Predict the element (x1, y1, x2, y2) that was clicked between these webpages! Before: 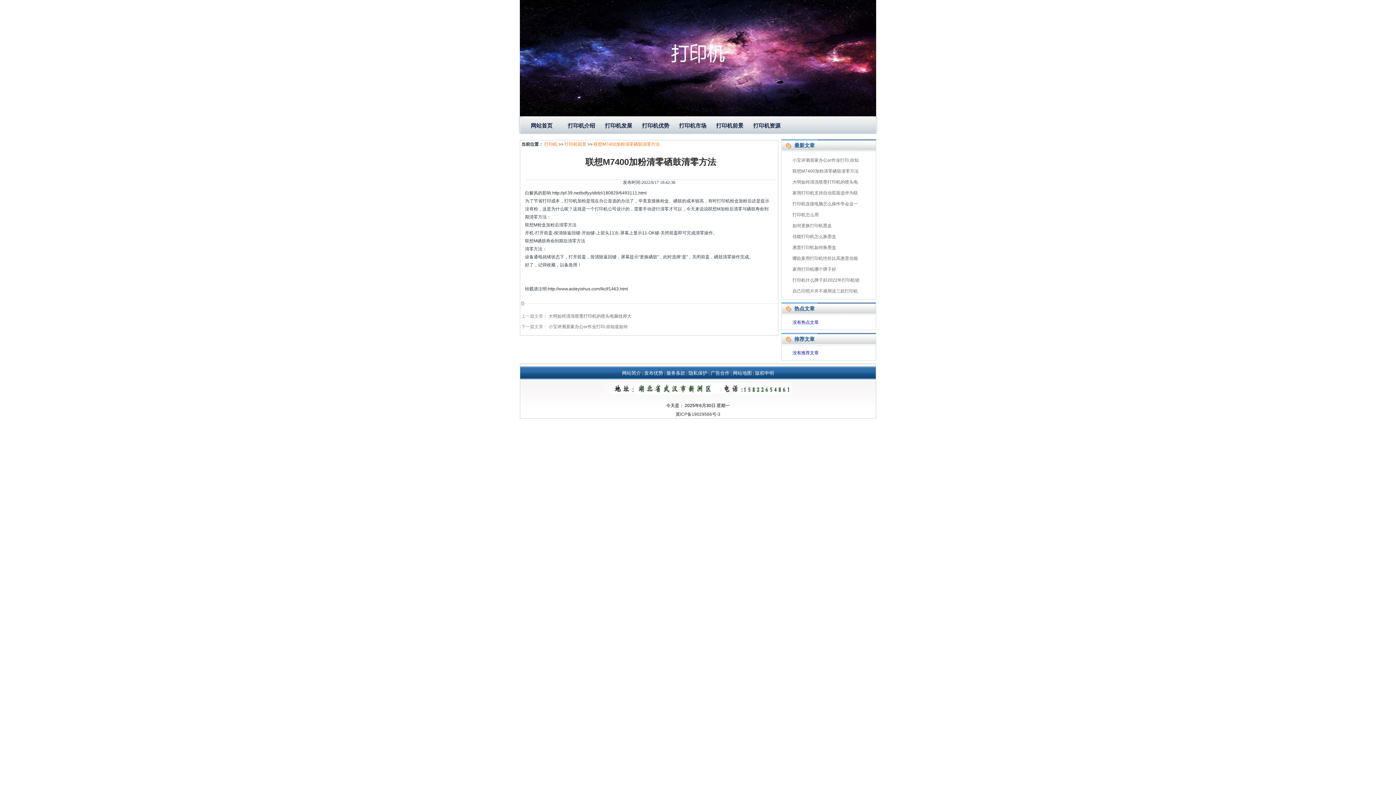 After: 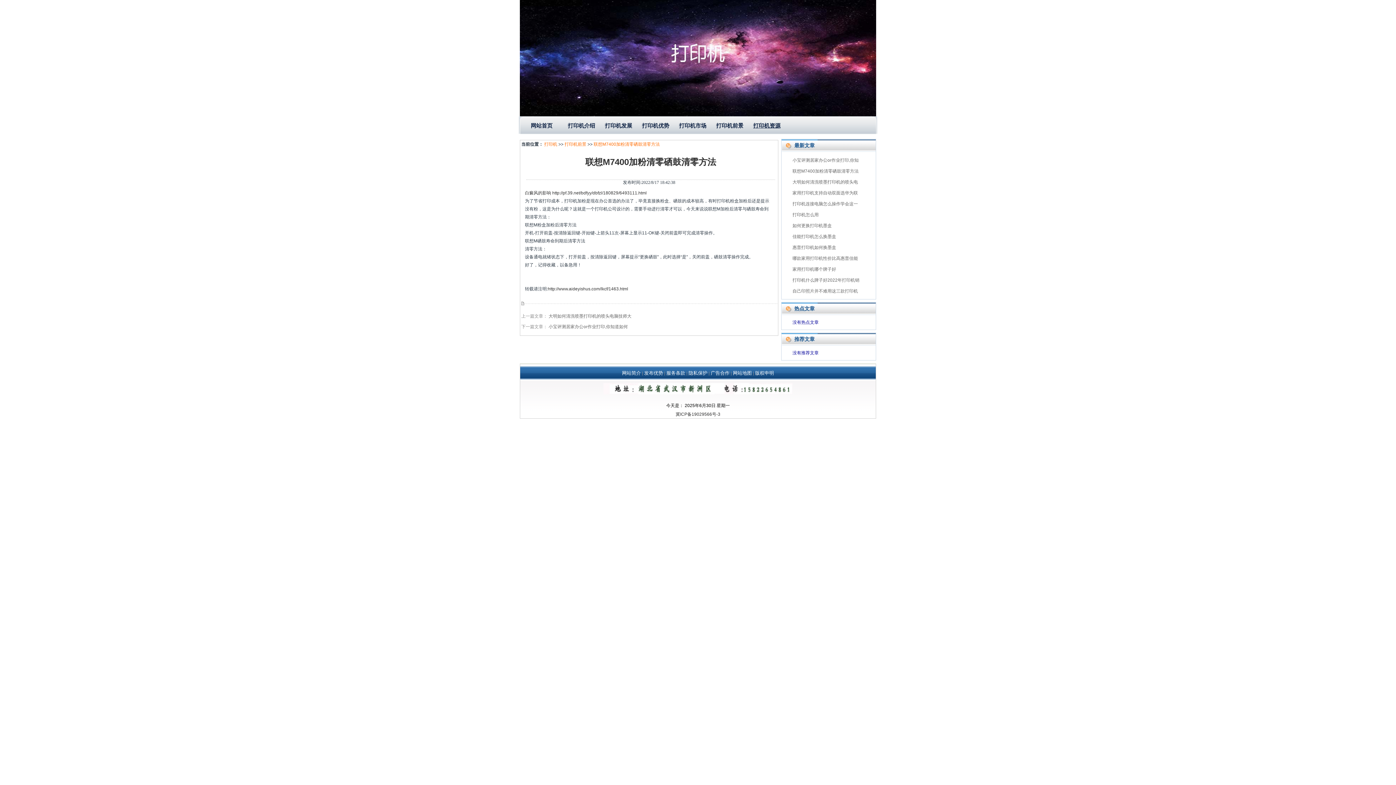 Action: bbox: (749, 117, 785, 134) label: 打印机资源